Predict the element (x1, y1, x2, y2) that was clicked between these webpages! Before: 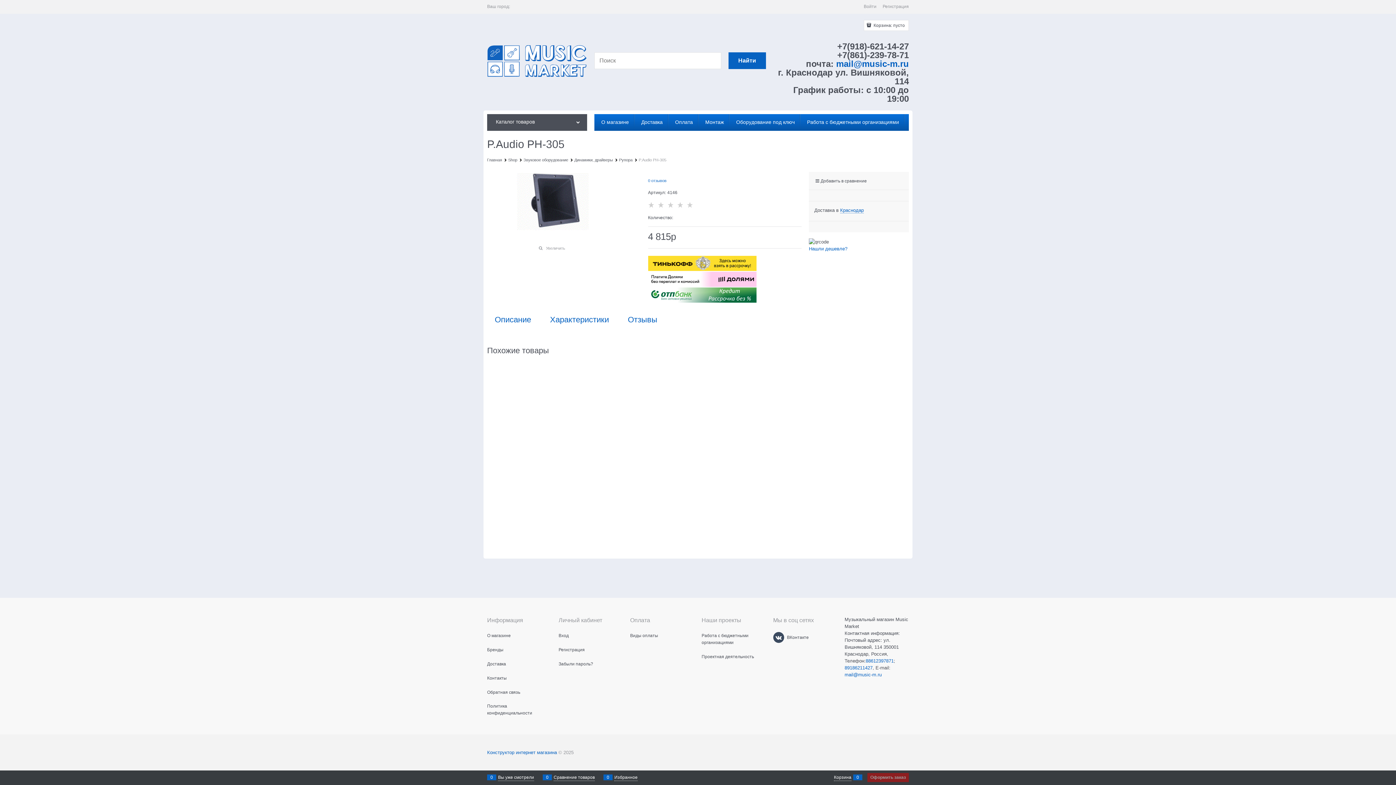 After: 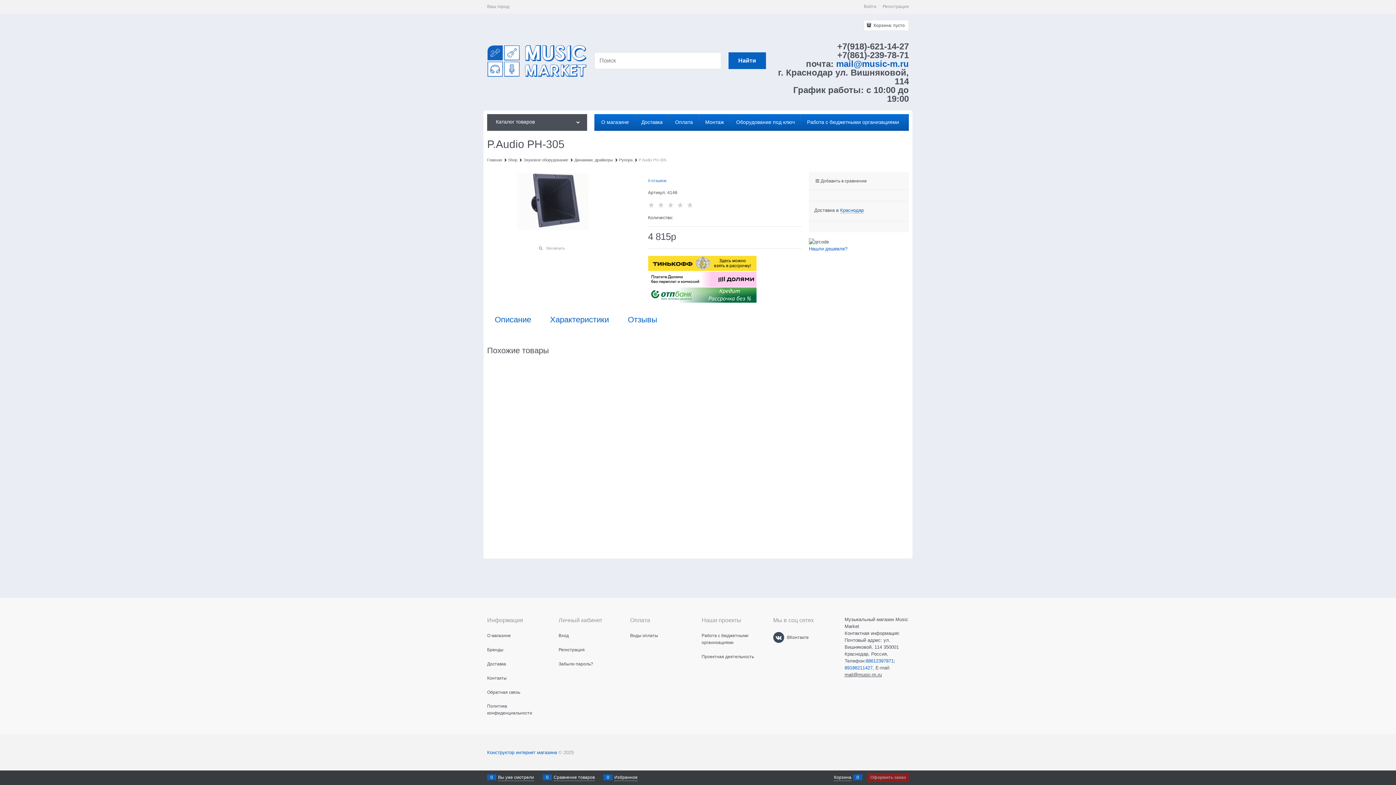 Action: bbox: (844, 672, 881, 677) label: mail@music-m.ru